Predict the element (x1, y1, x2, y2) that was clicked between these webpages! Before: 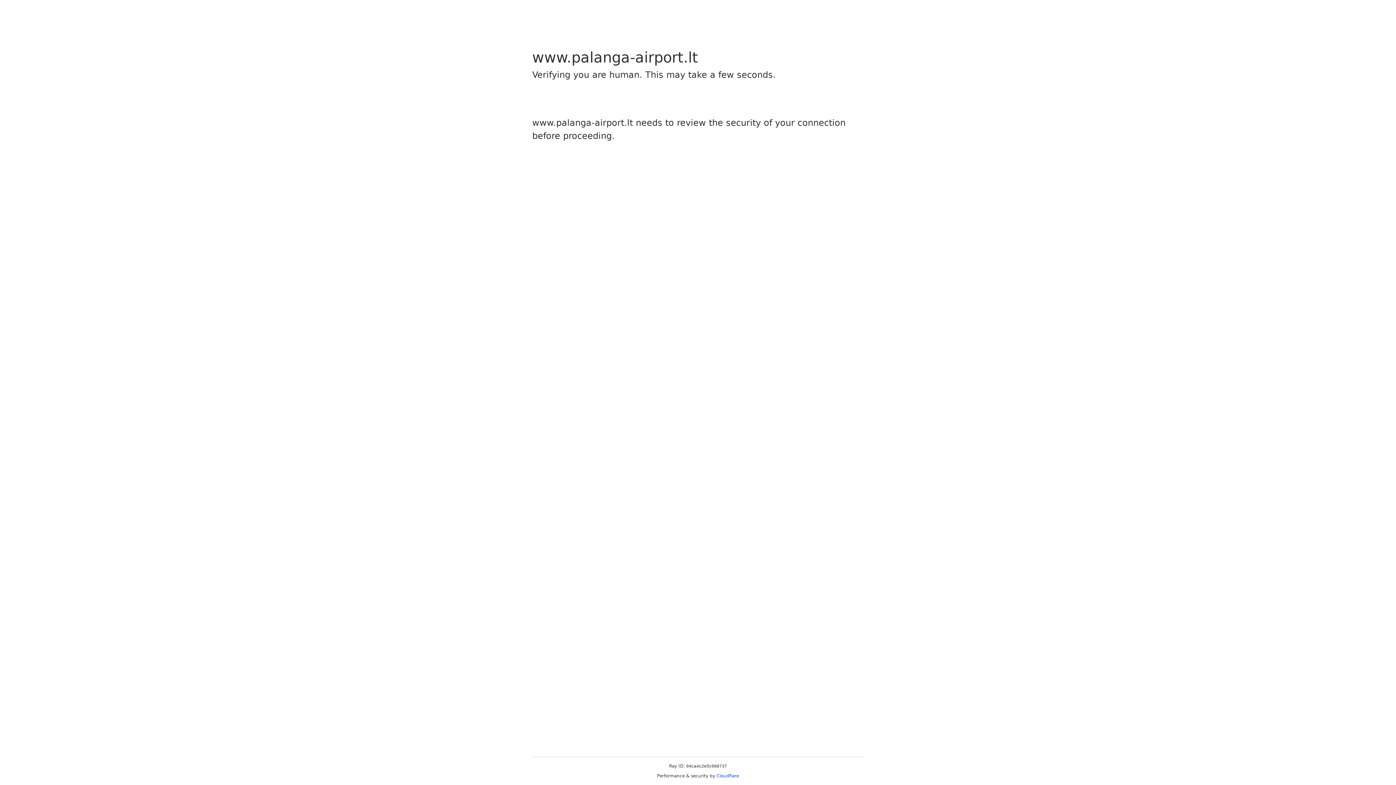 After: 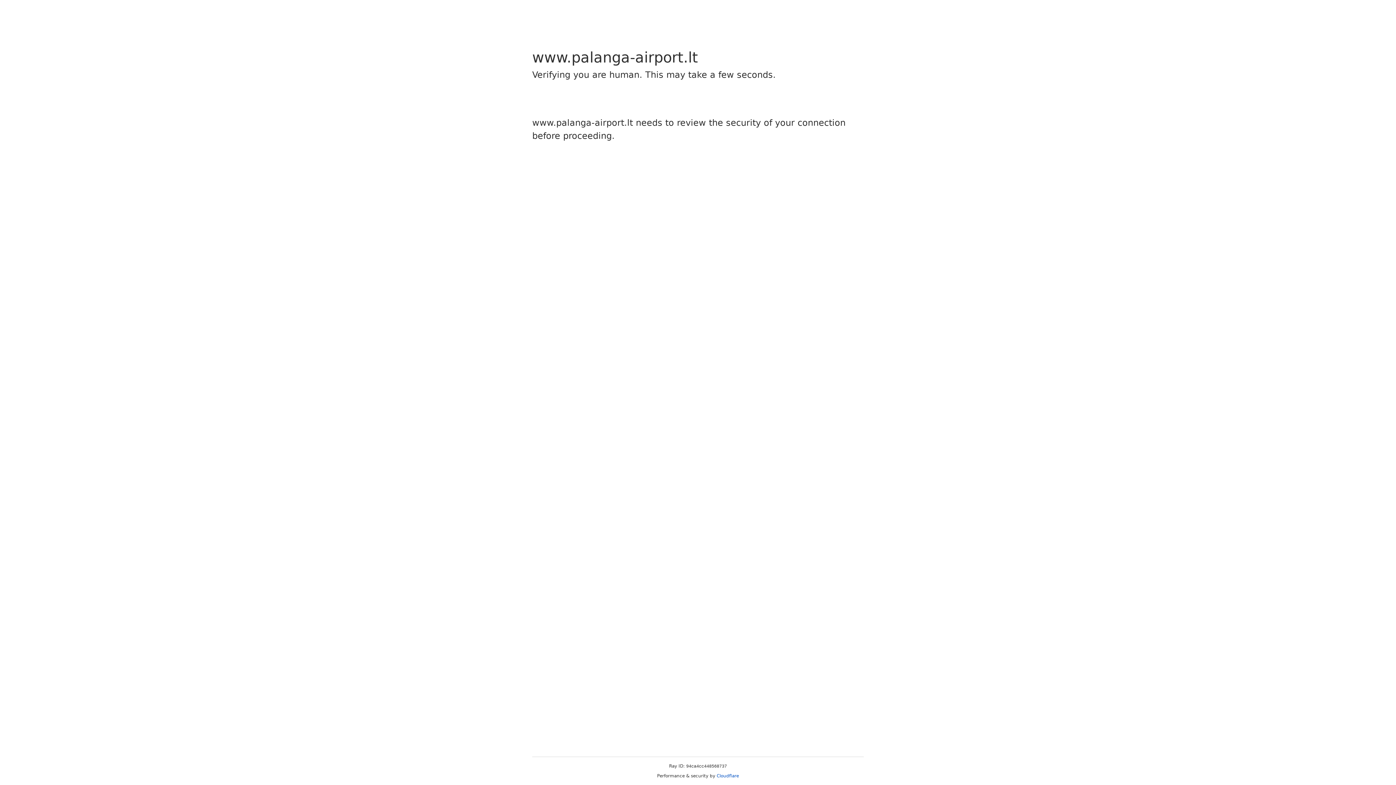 Action: label: Cloudflare bbox: (716, 773, 739, 778)